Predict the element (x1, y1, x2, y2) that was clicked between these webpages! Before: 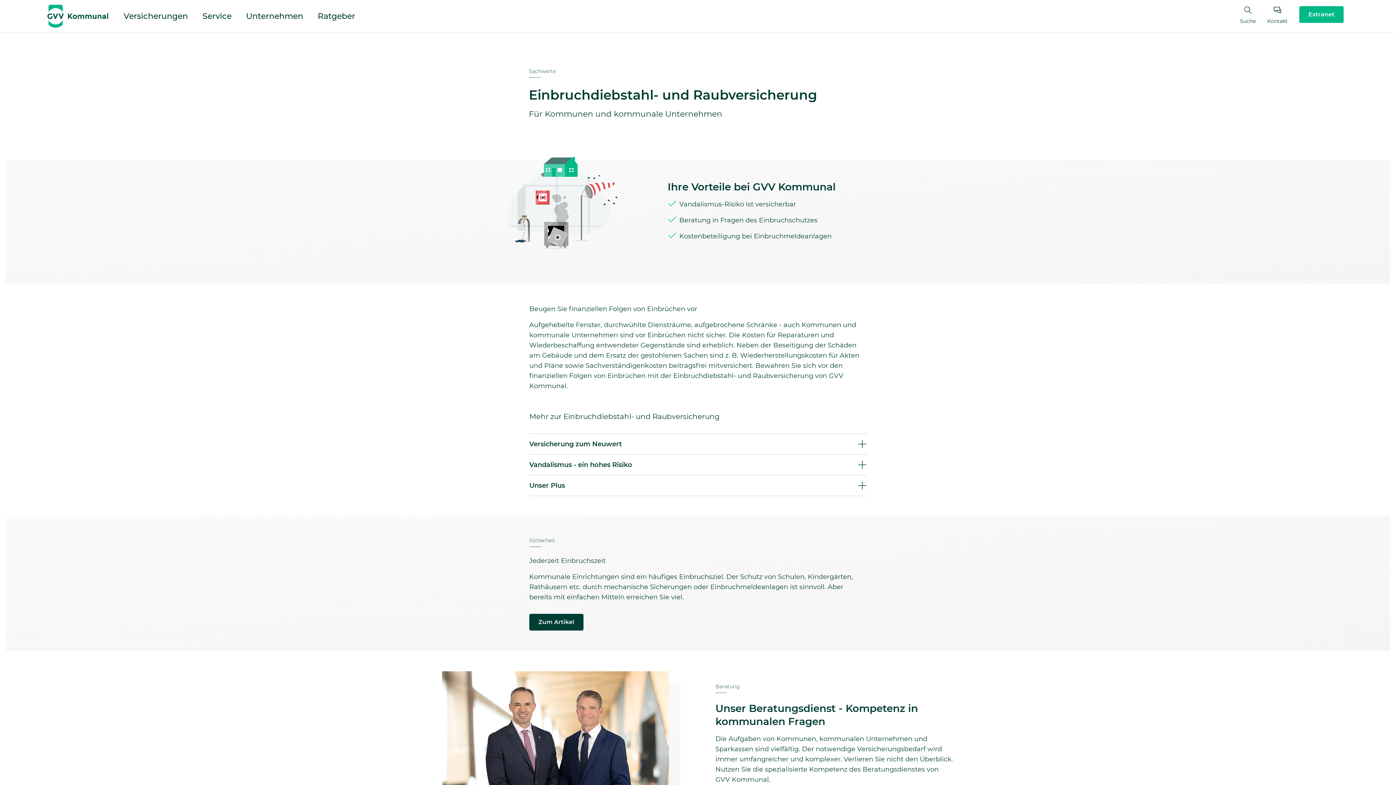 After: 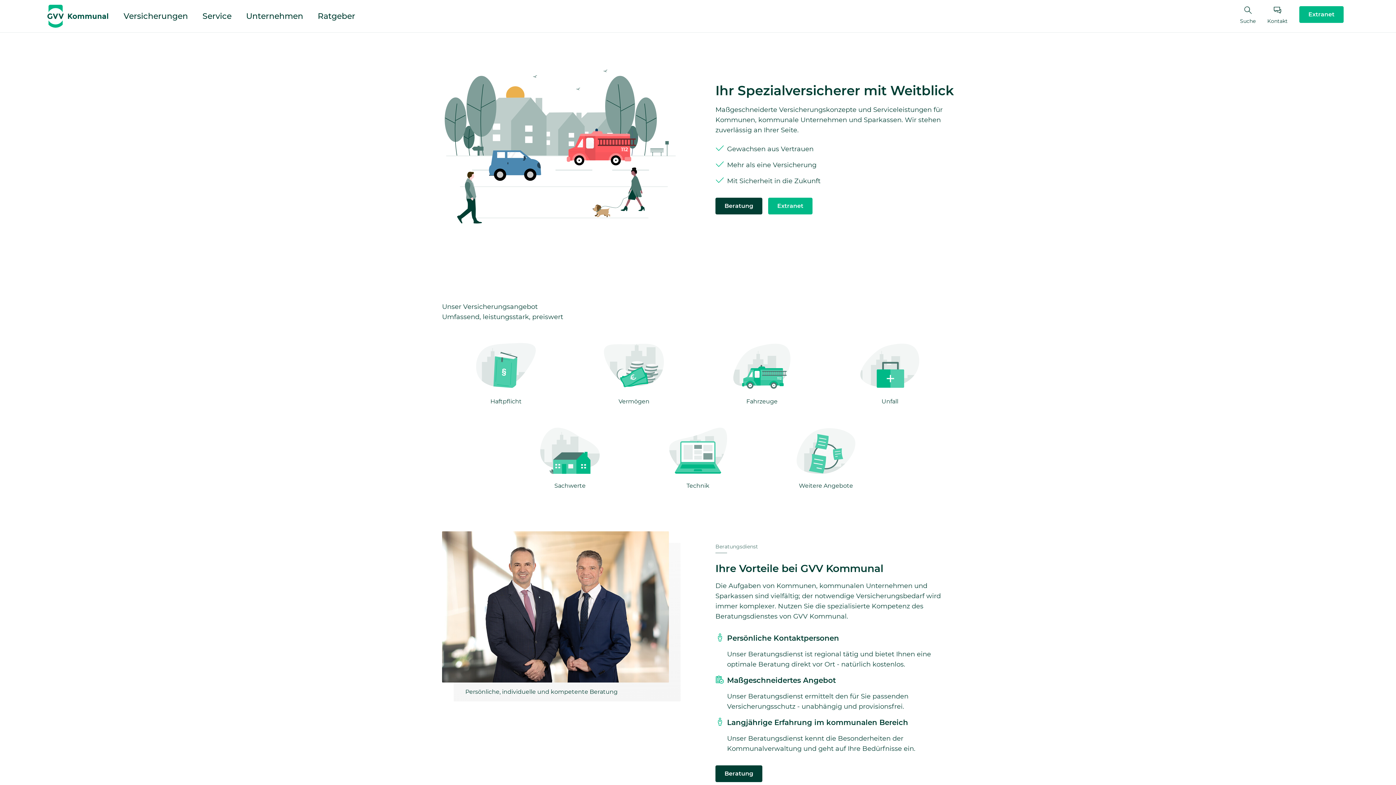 Action: bbox: (46, 4, 109, 27)